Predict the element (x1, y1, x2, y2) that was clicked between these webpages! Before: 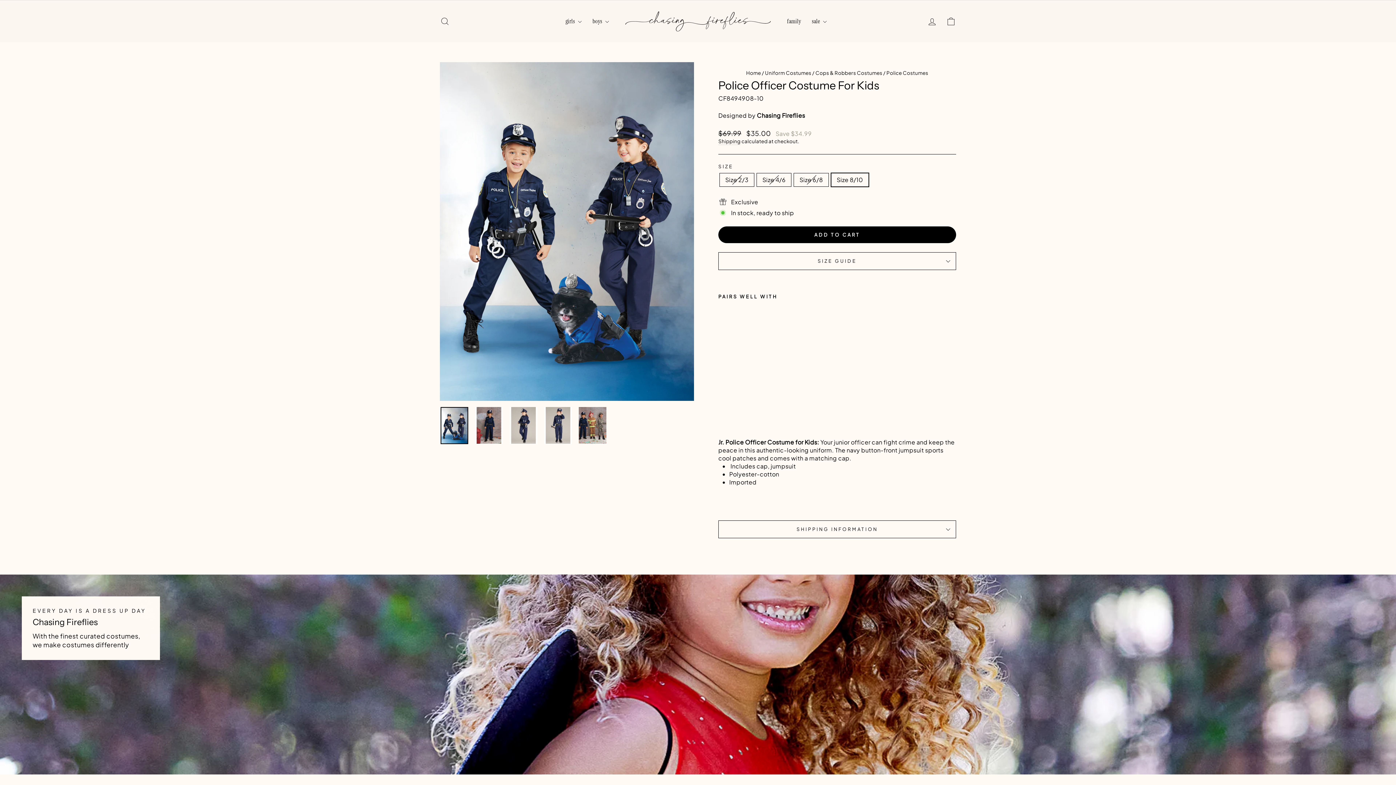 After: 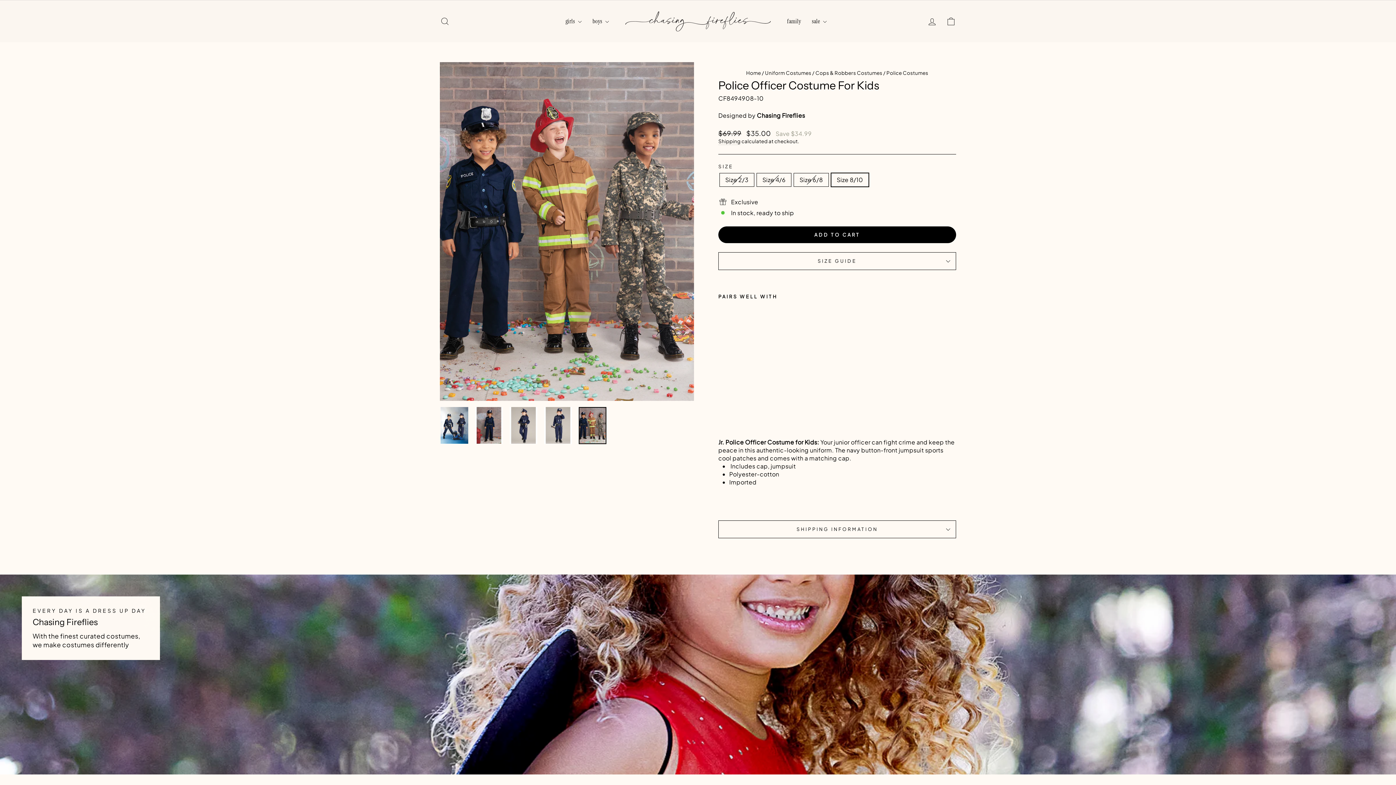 Action: bbox: (578, 407, 606, 444)